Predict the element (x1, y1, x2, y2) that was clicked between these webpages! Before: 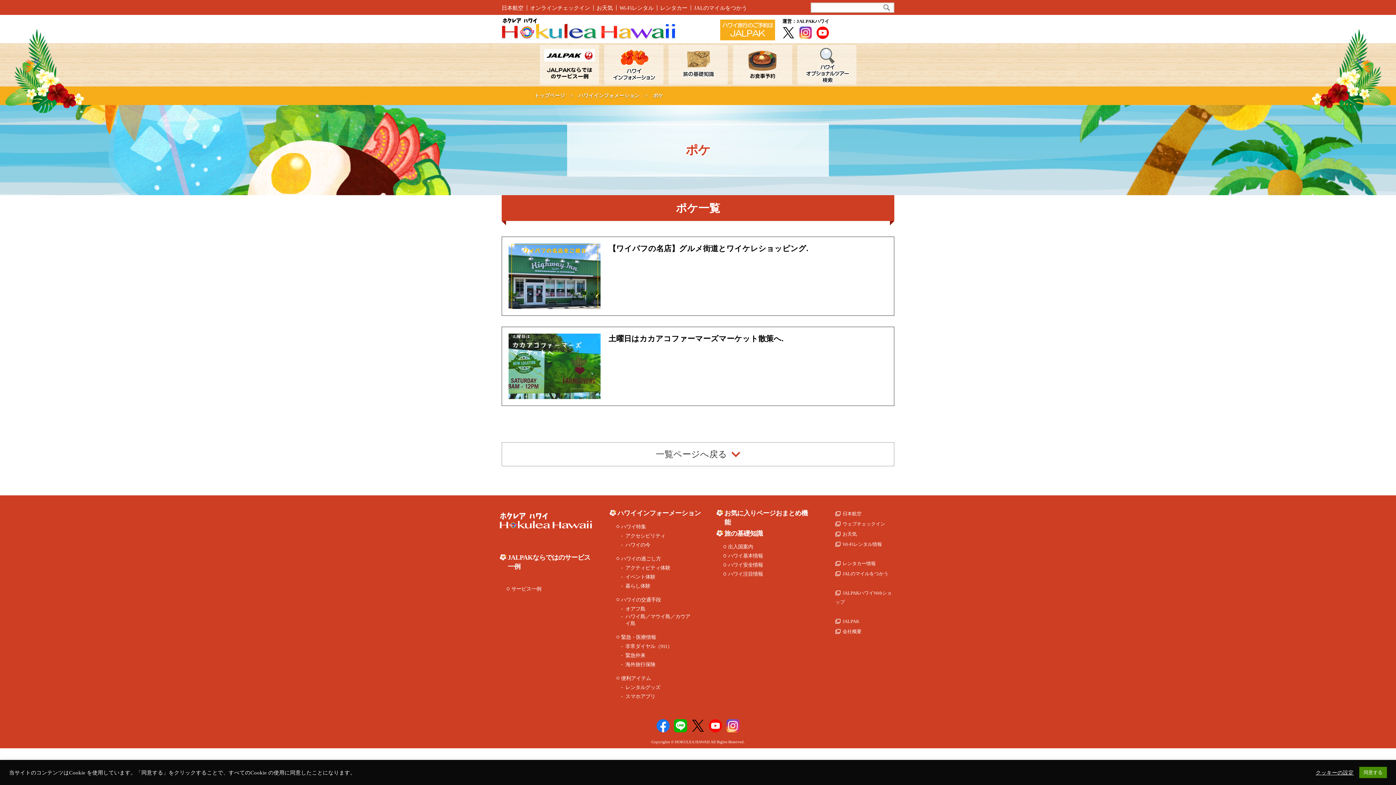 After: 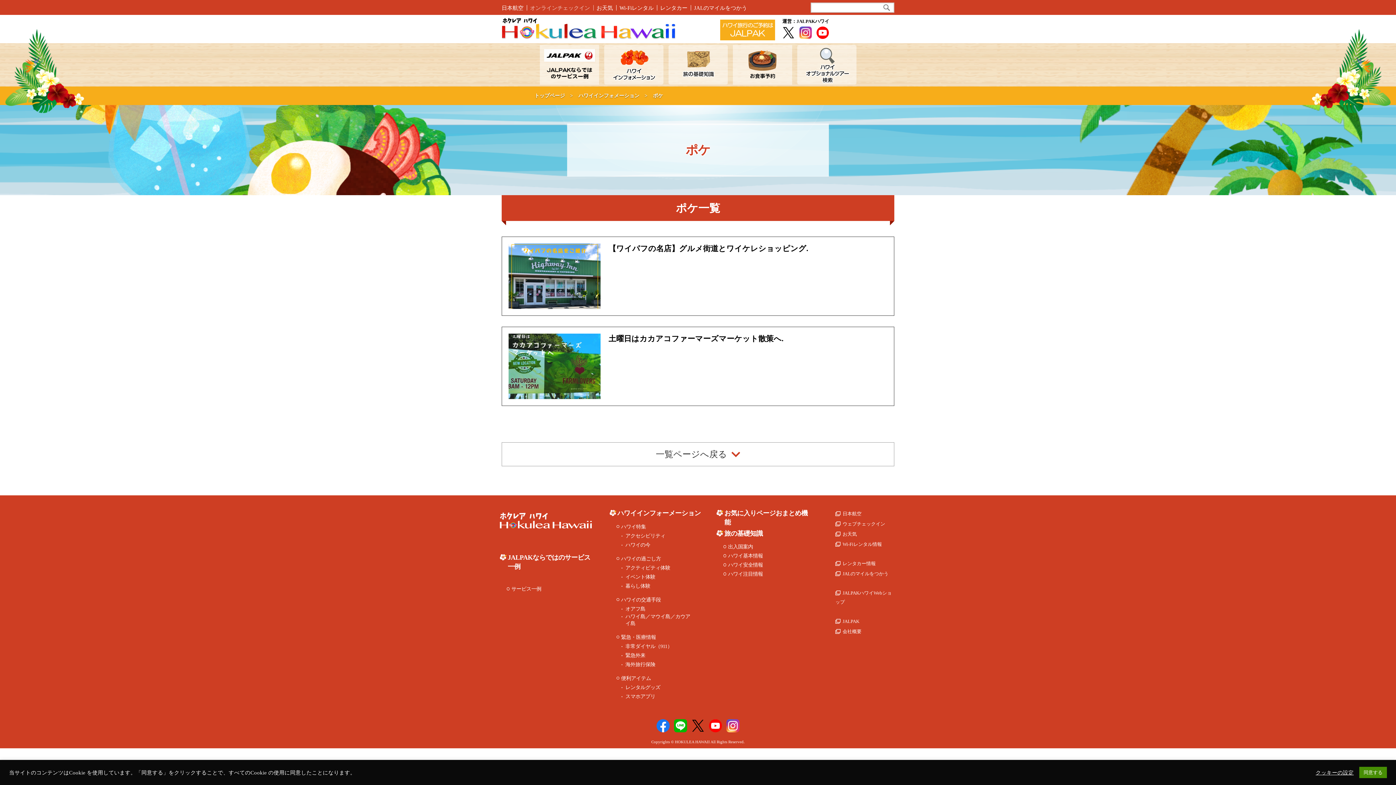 Action: label: オンラインチェックイン bbox: (530, 2, 593, 12)